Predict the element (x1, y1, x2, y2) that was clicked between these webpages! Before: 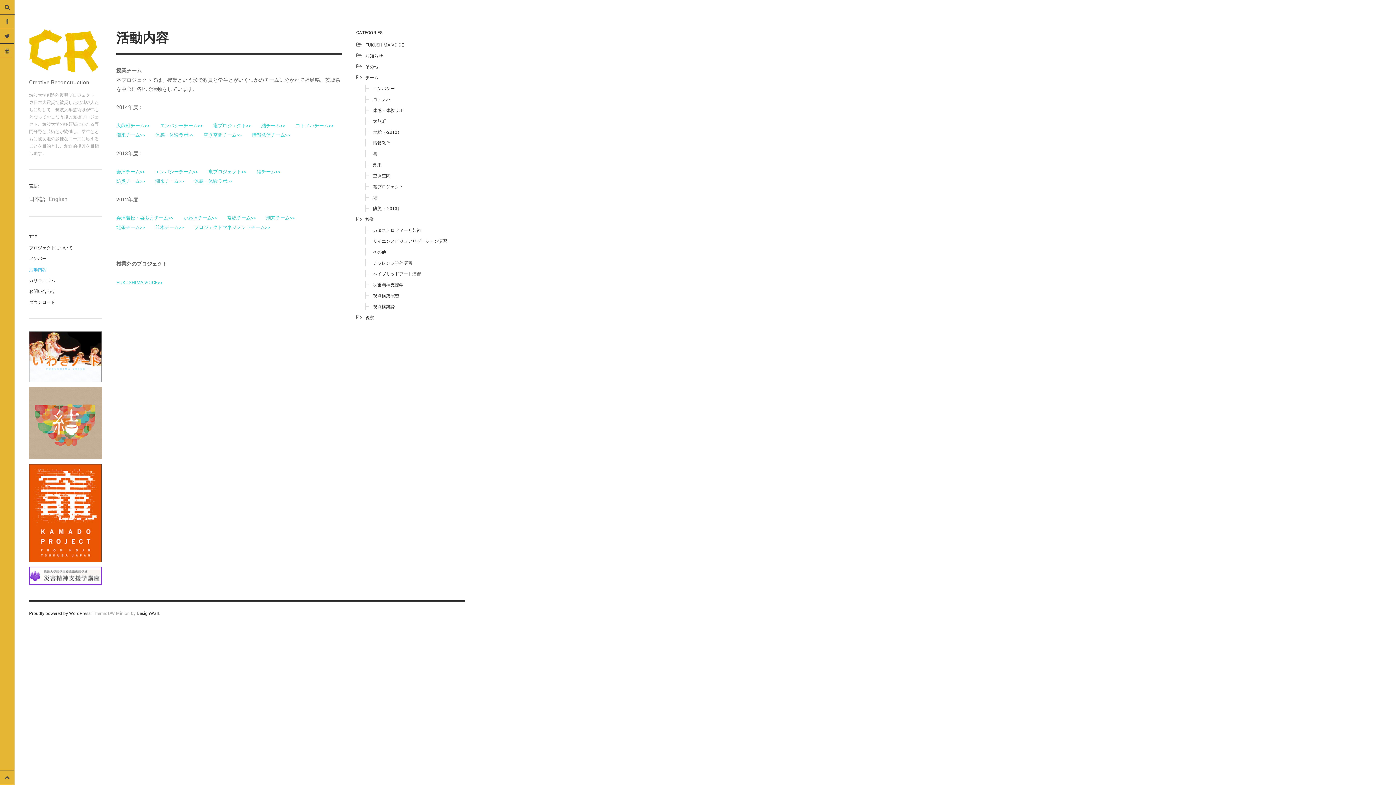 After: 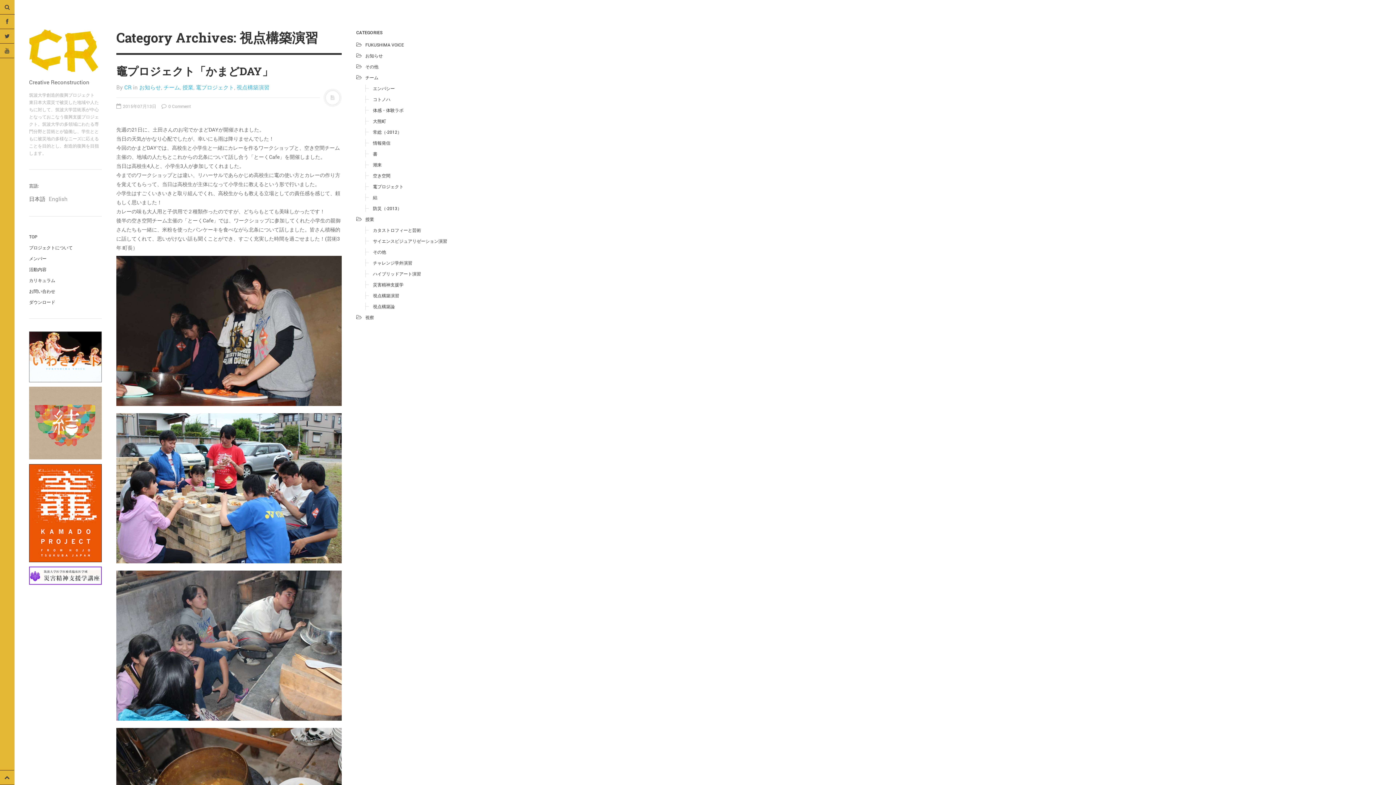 Action: label: 視点構築演習 bbox: (373, 292, 399, 298)